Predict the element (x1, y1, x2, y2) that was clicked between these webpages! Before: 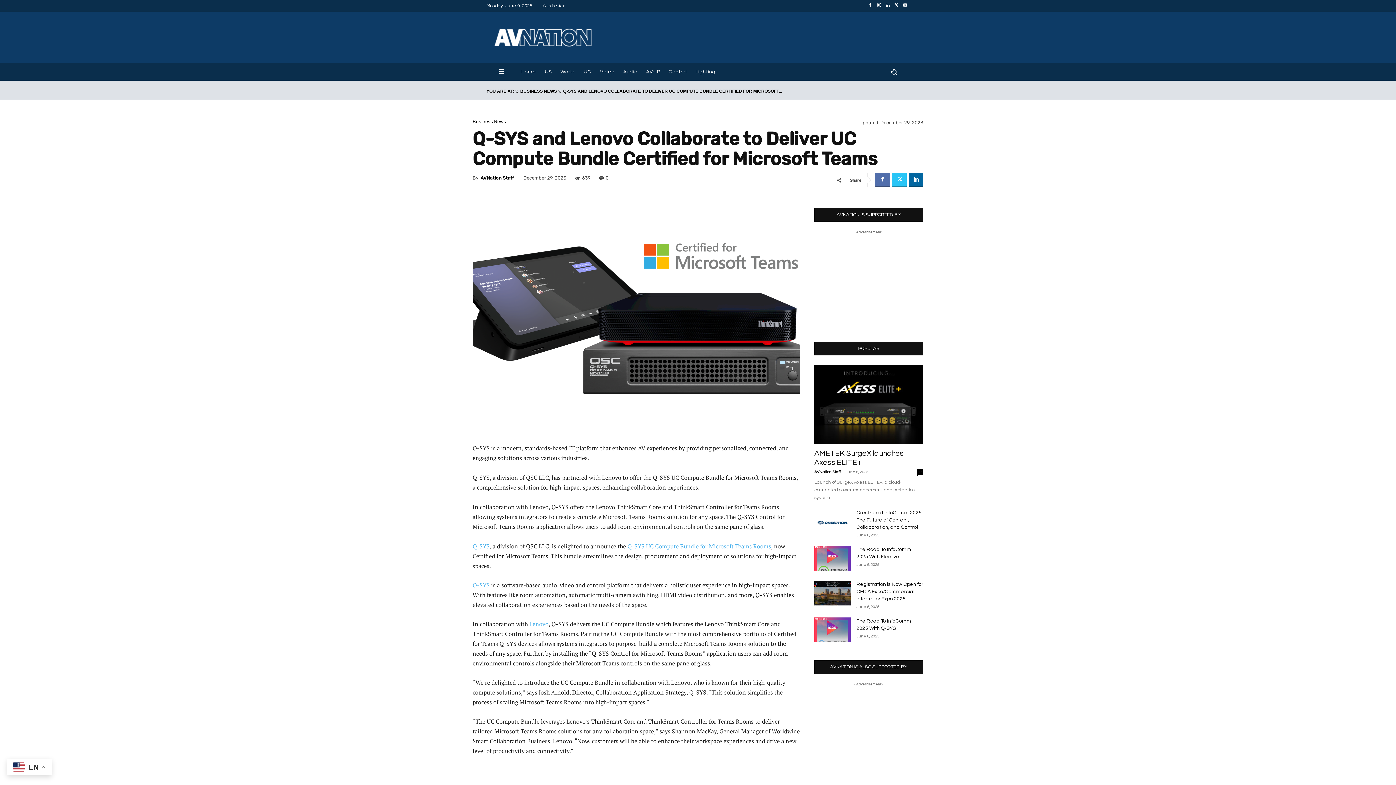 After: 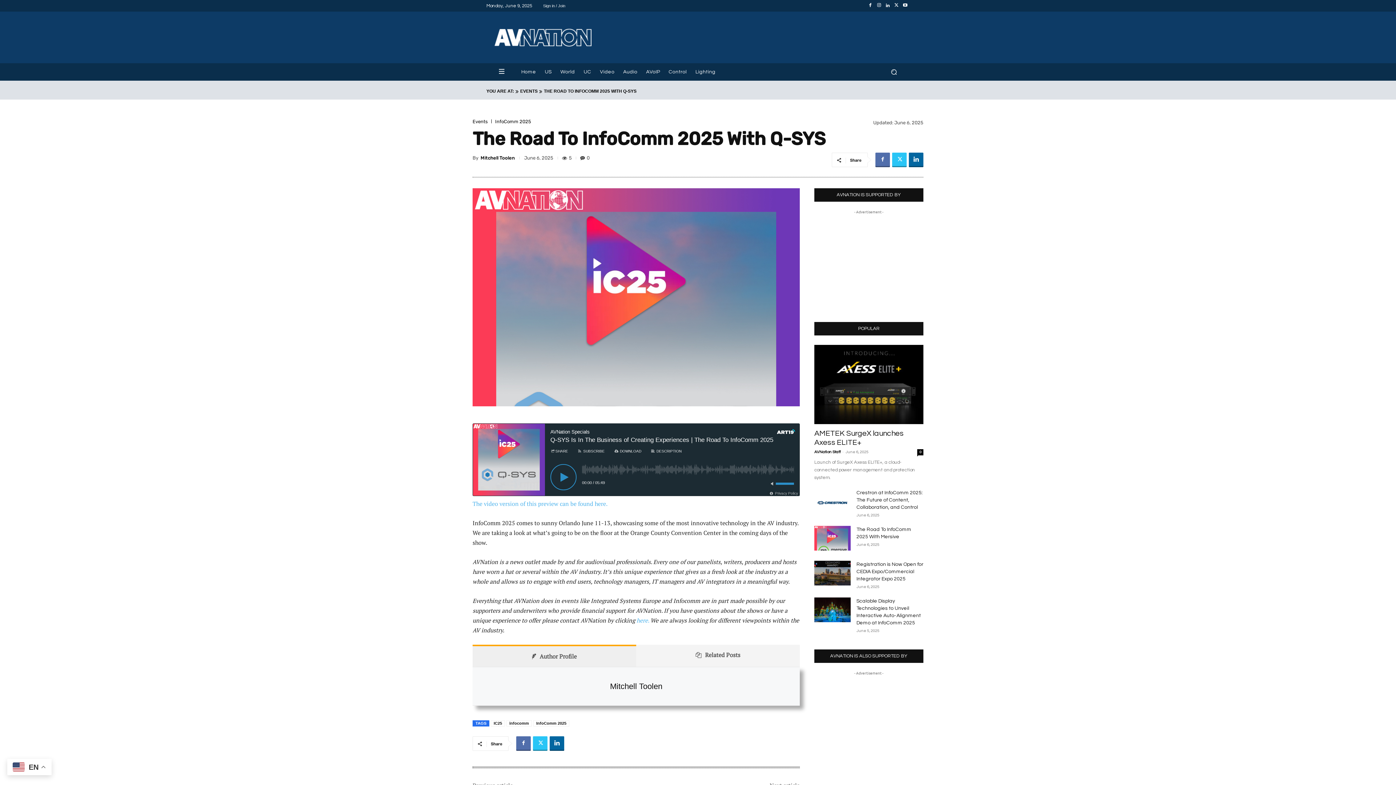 Action: bbox: (814, 617, 850, 642)